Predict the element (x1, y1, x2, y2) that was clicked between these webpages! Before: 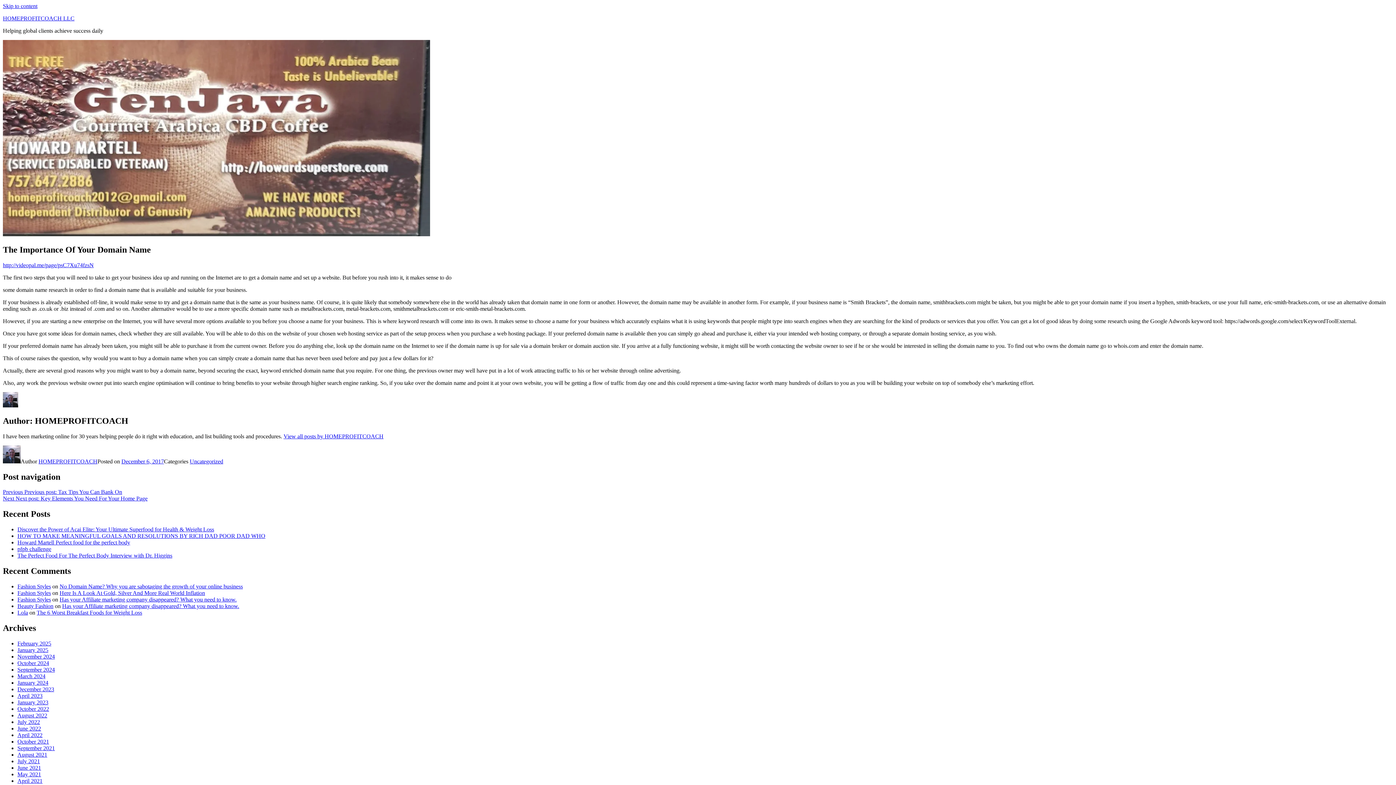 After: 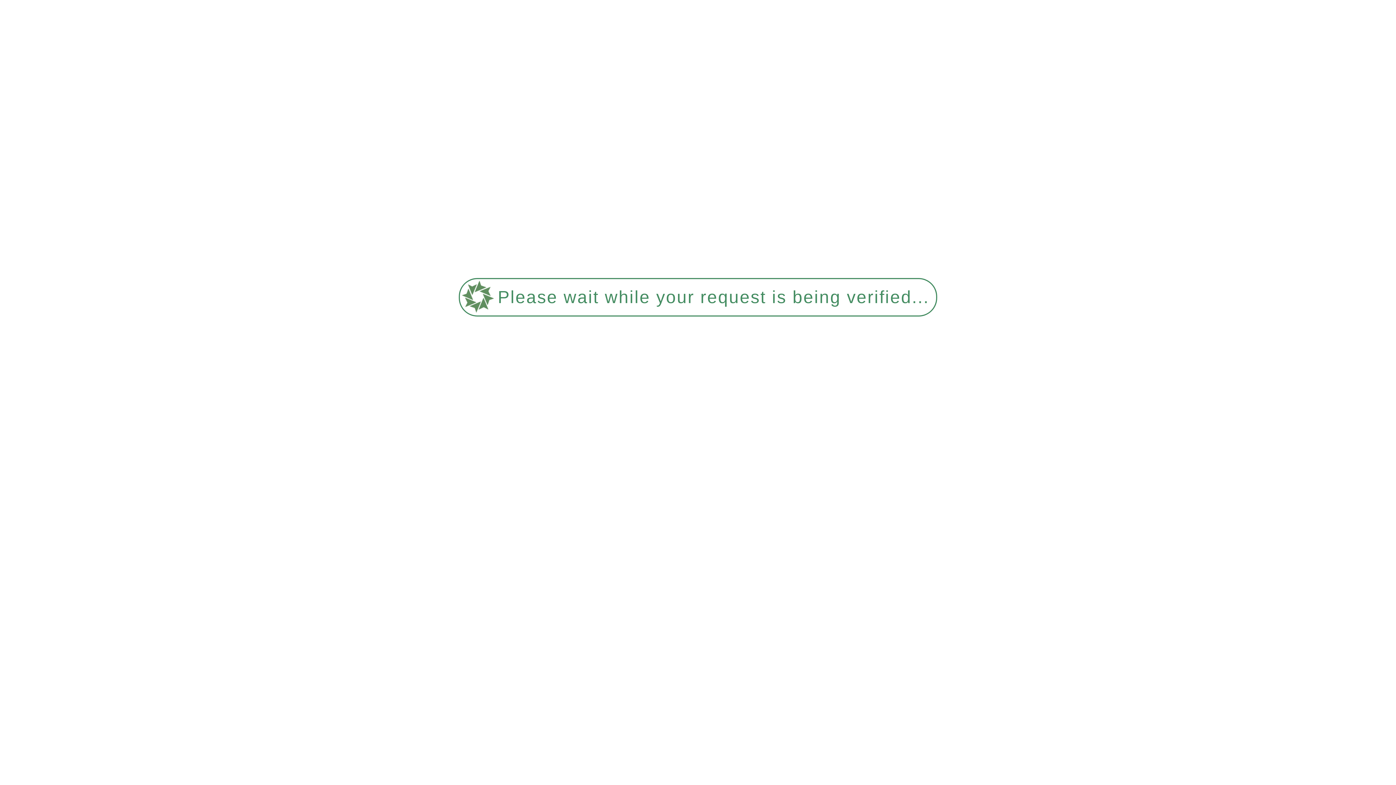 Action: label: October 2024 bbox: (17, 660, 49, 666)